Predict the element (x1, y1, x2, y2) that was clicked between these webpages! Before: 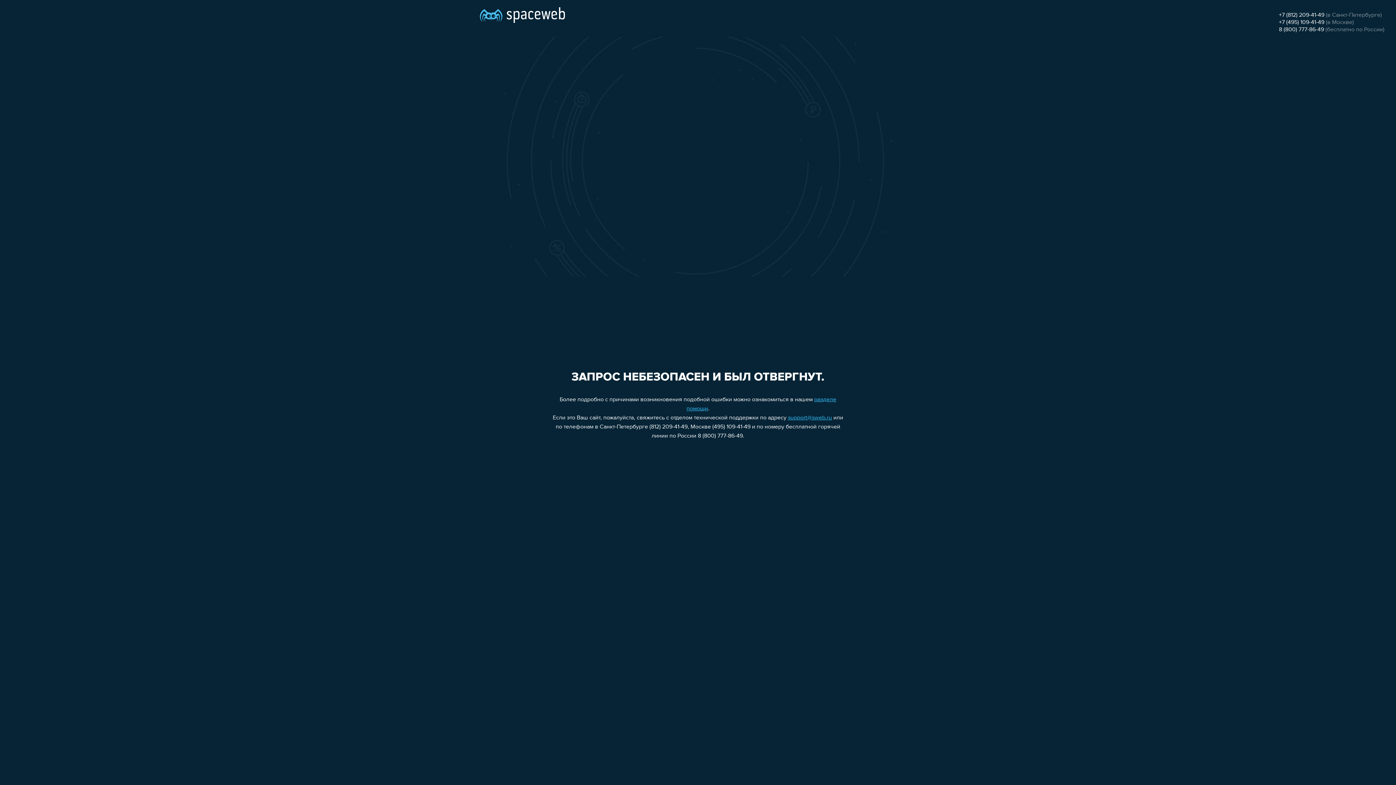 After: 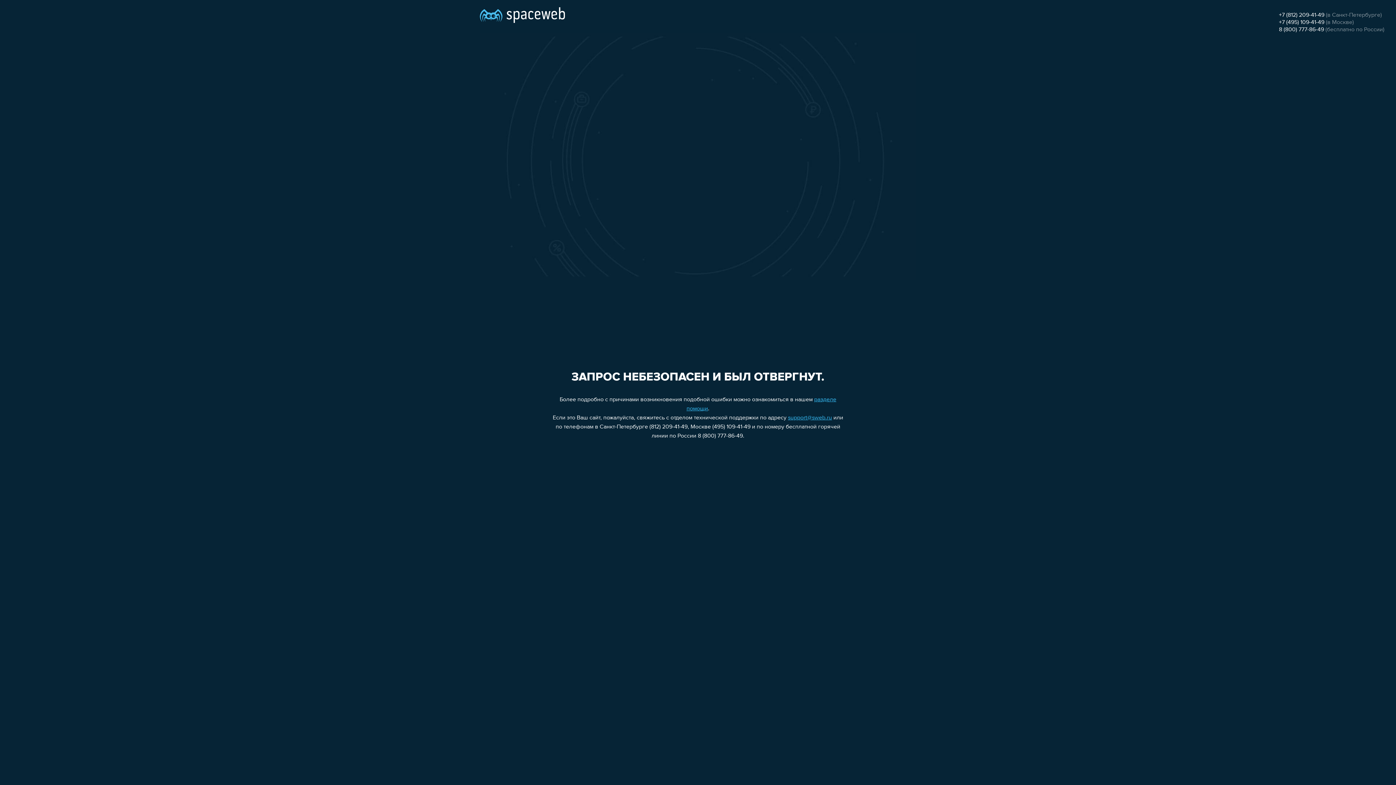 Action: label: +7 (812) 209-41-49 bbox: (1279, 12, 1324, 18)